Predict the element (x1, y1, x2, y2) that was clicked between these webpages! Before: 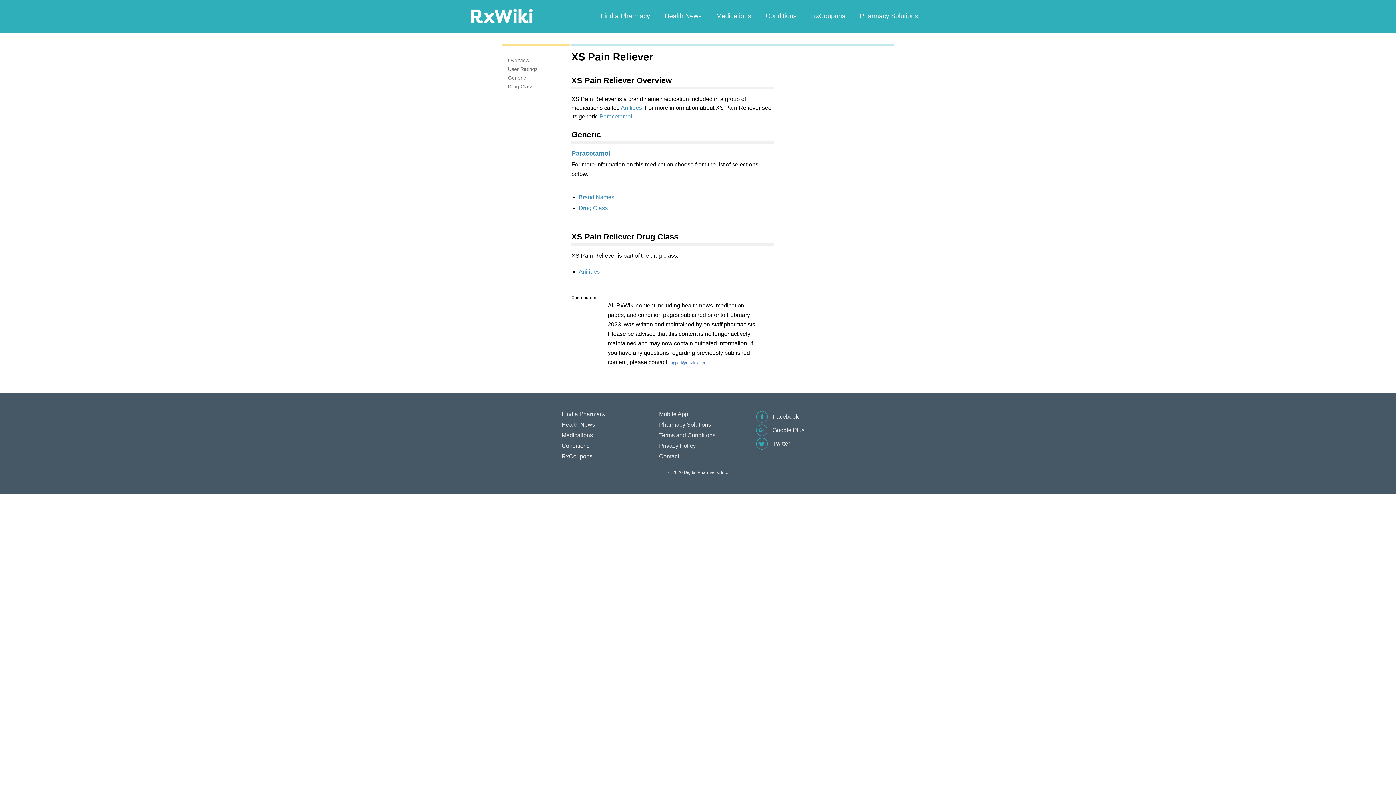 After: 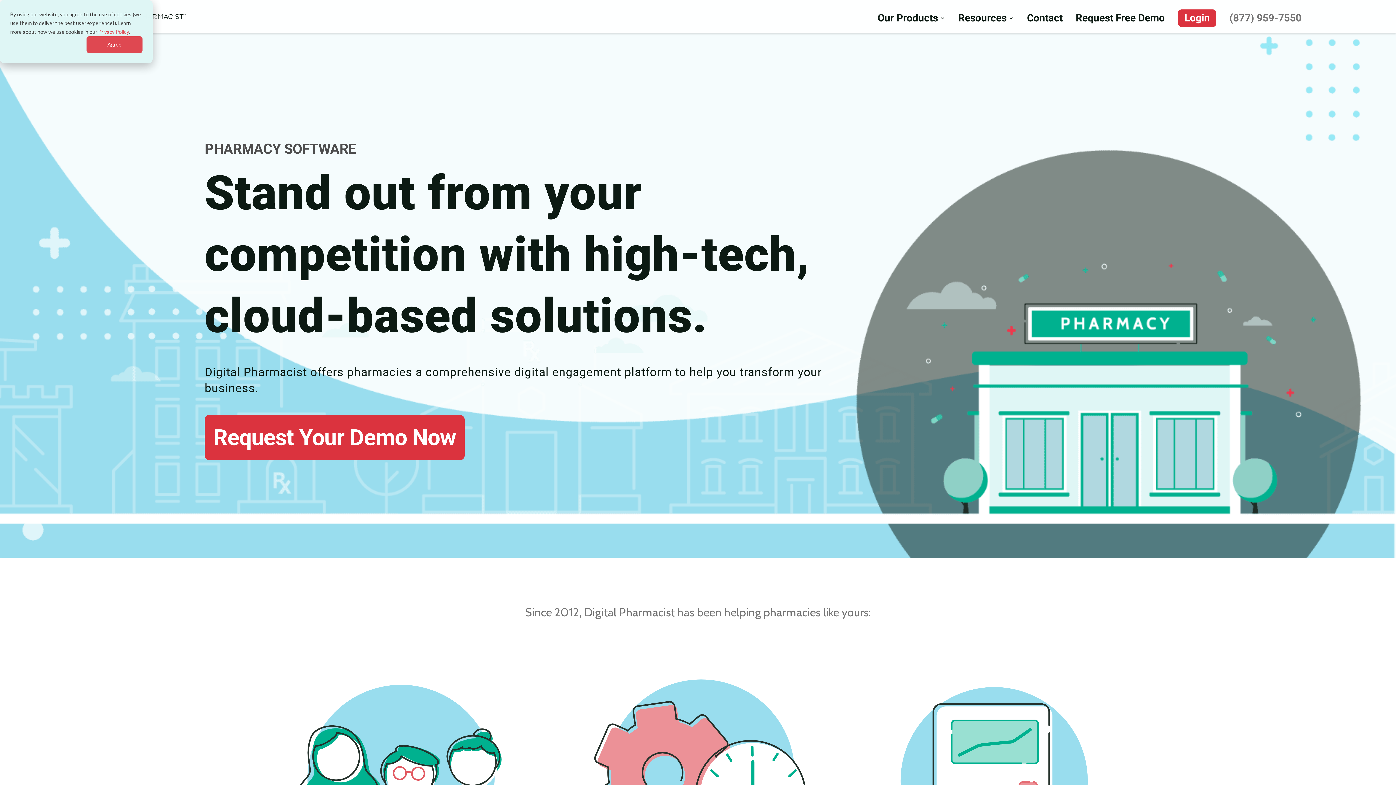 Action: bbox: (659, 421, 711, 428) label: Pharmacy Solutions